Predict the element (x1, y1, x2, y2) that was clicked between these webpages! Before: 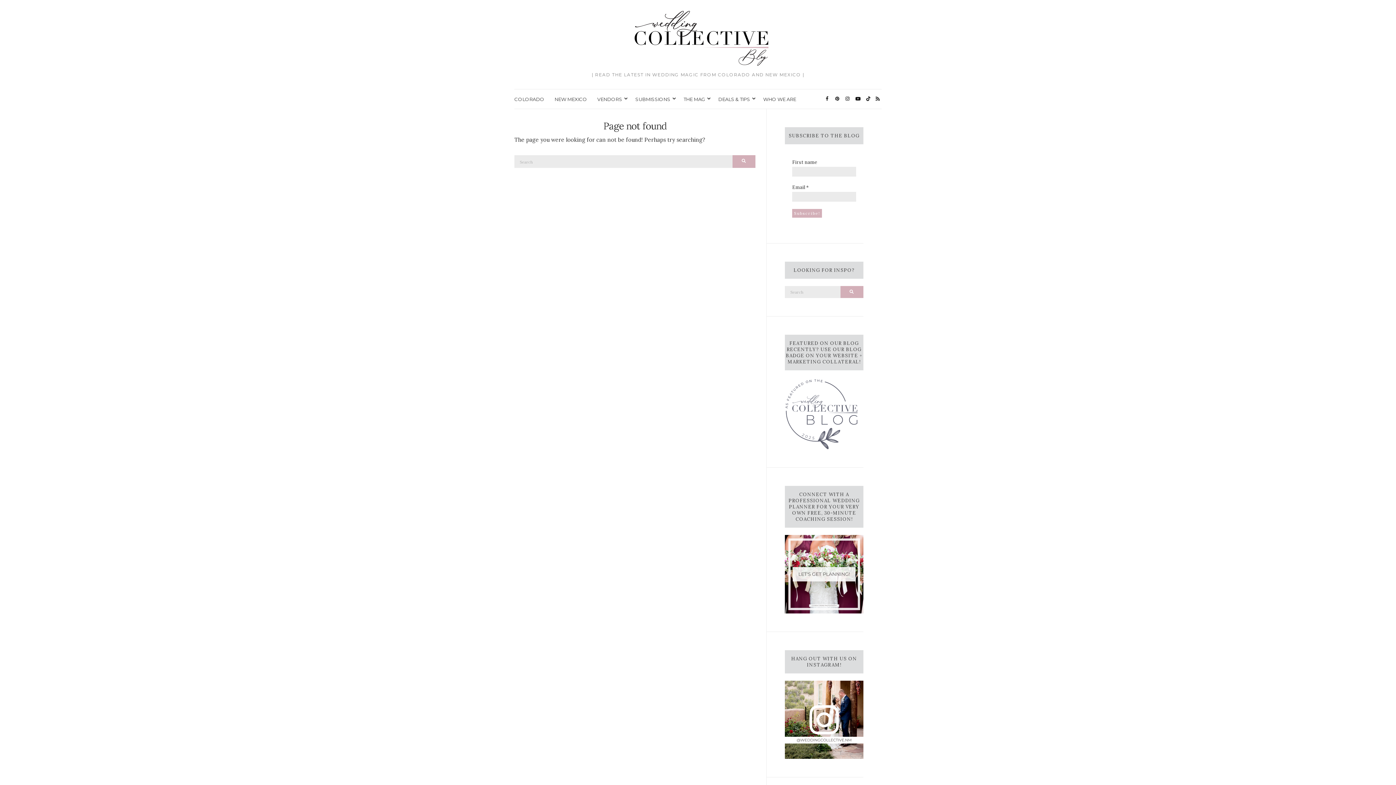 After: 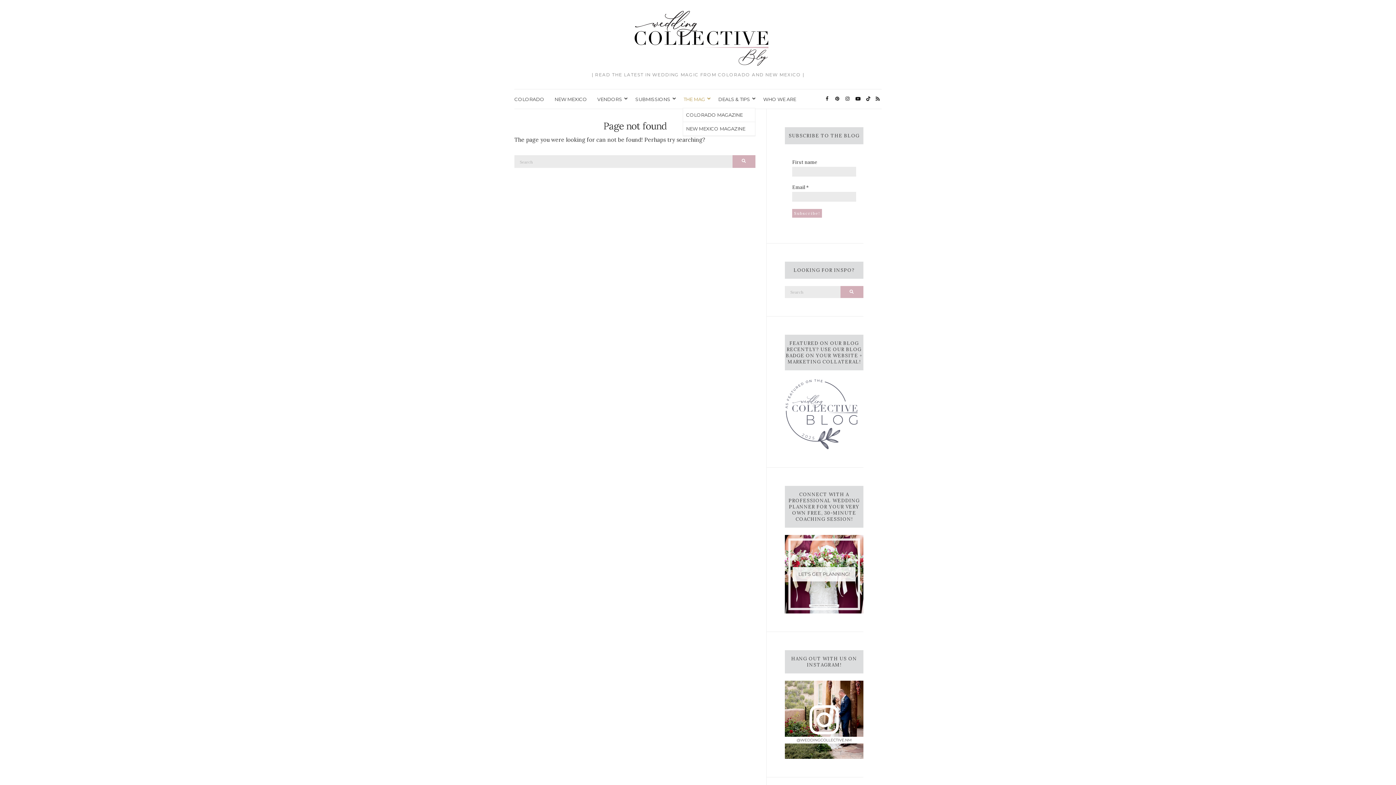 Action: label: THE MAG bbox: (683, 95, 708, 103)